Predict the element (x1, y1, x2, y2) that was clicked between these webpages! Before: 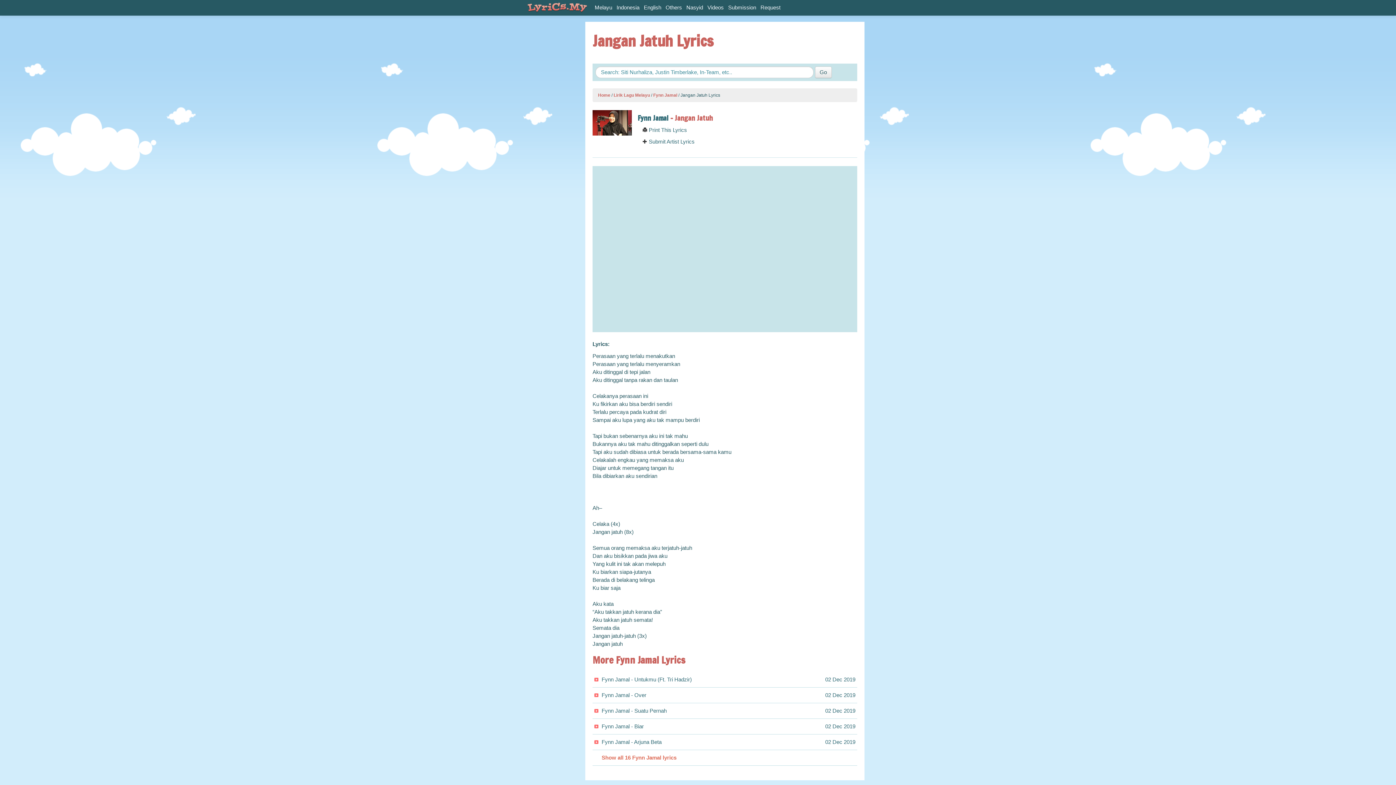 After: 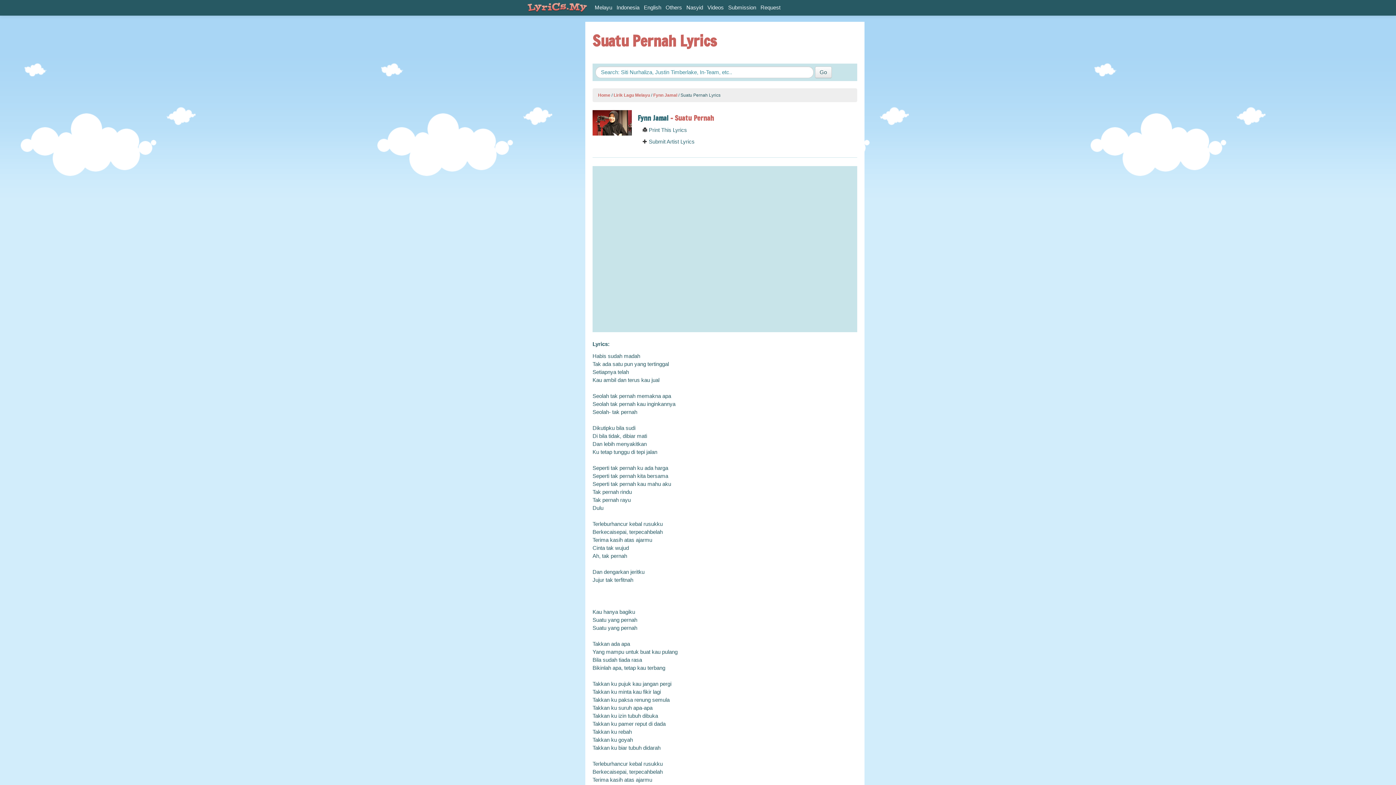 Action: label: Fynn Jamal - Suatu Pernah
02 Dec 2019 bbox: (592, 703, 857, 719)